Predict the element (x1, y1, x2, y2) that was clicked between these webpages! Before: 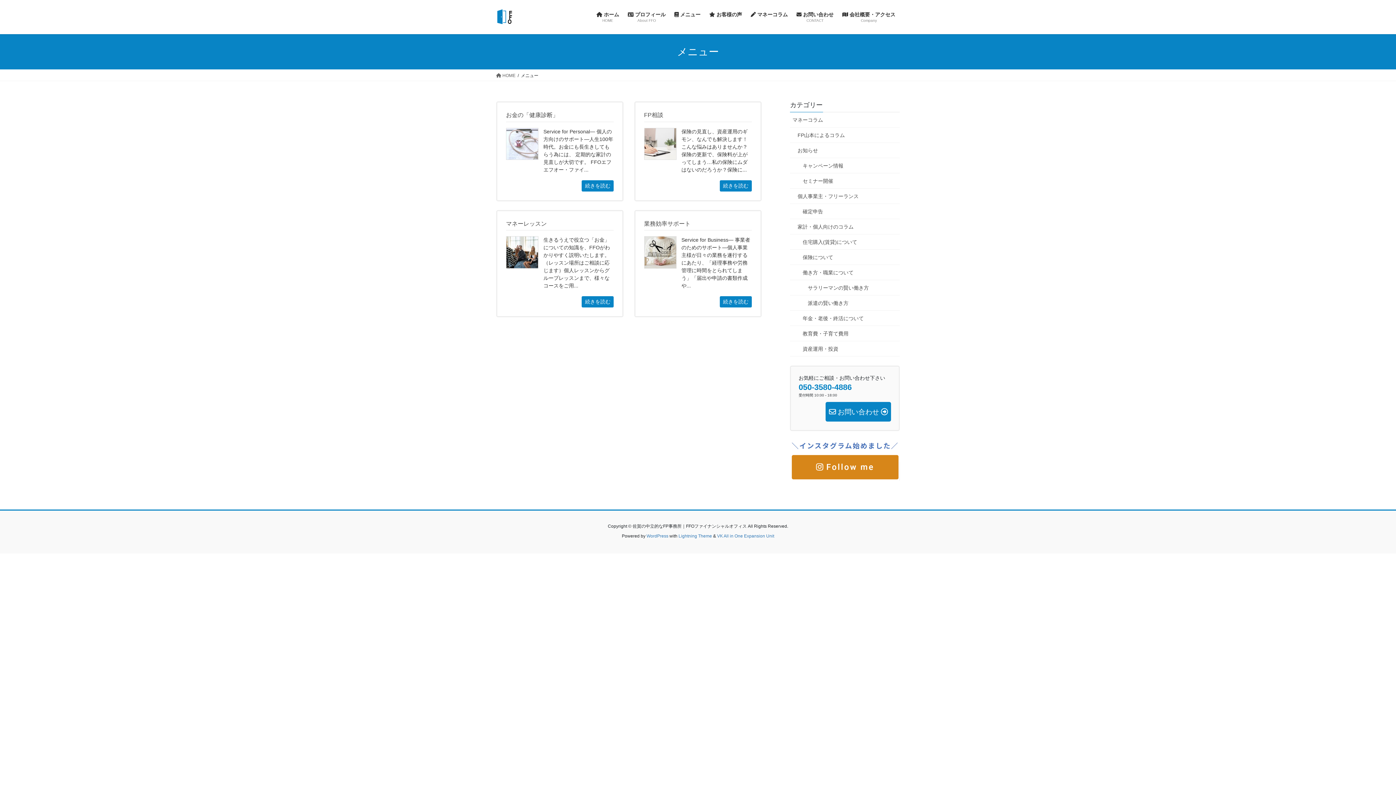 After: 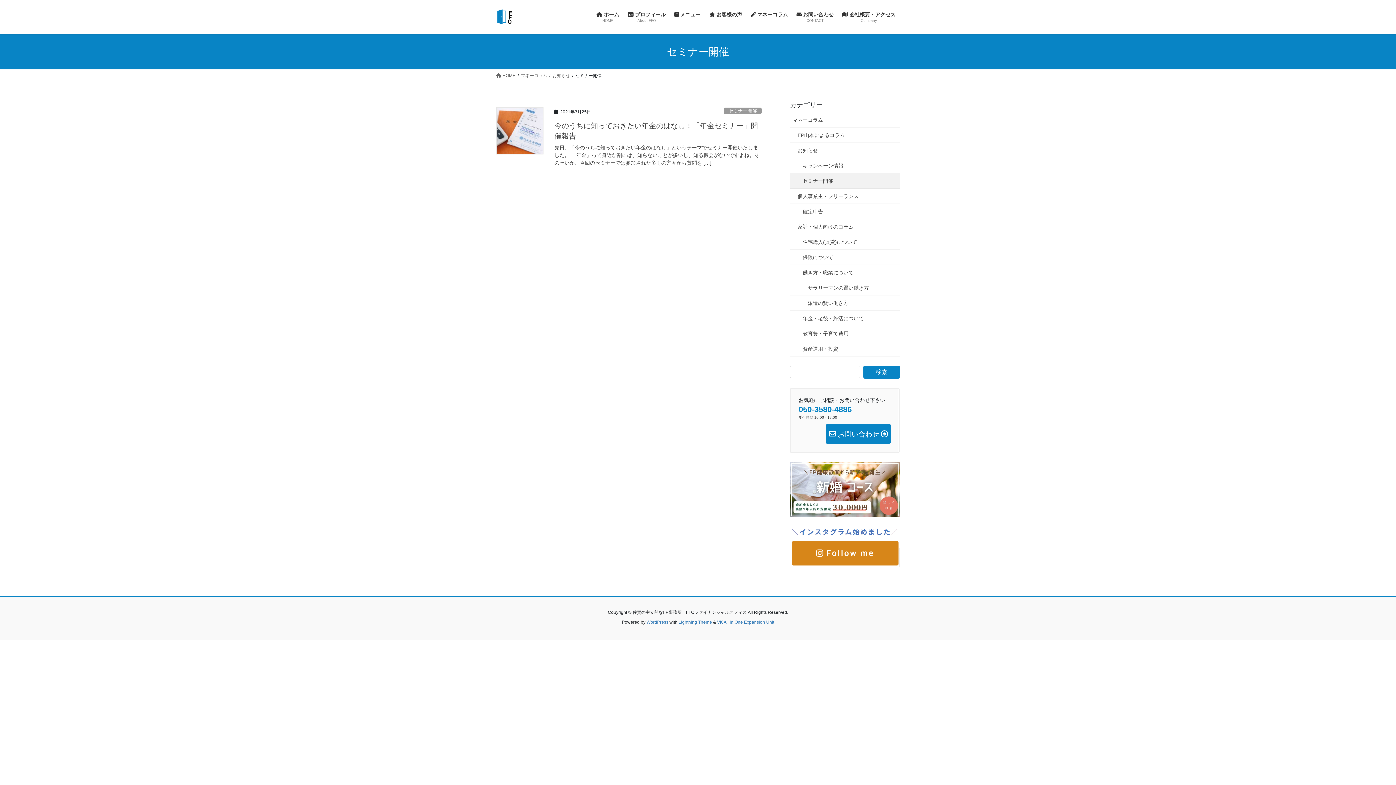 Action: label: セミナー開催 bbox: (790, 173, 900, 188)